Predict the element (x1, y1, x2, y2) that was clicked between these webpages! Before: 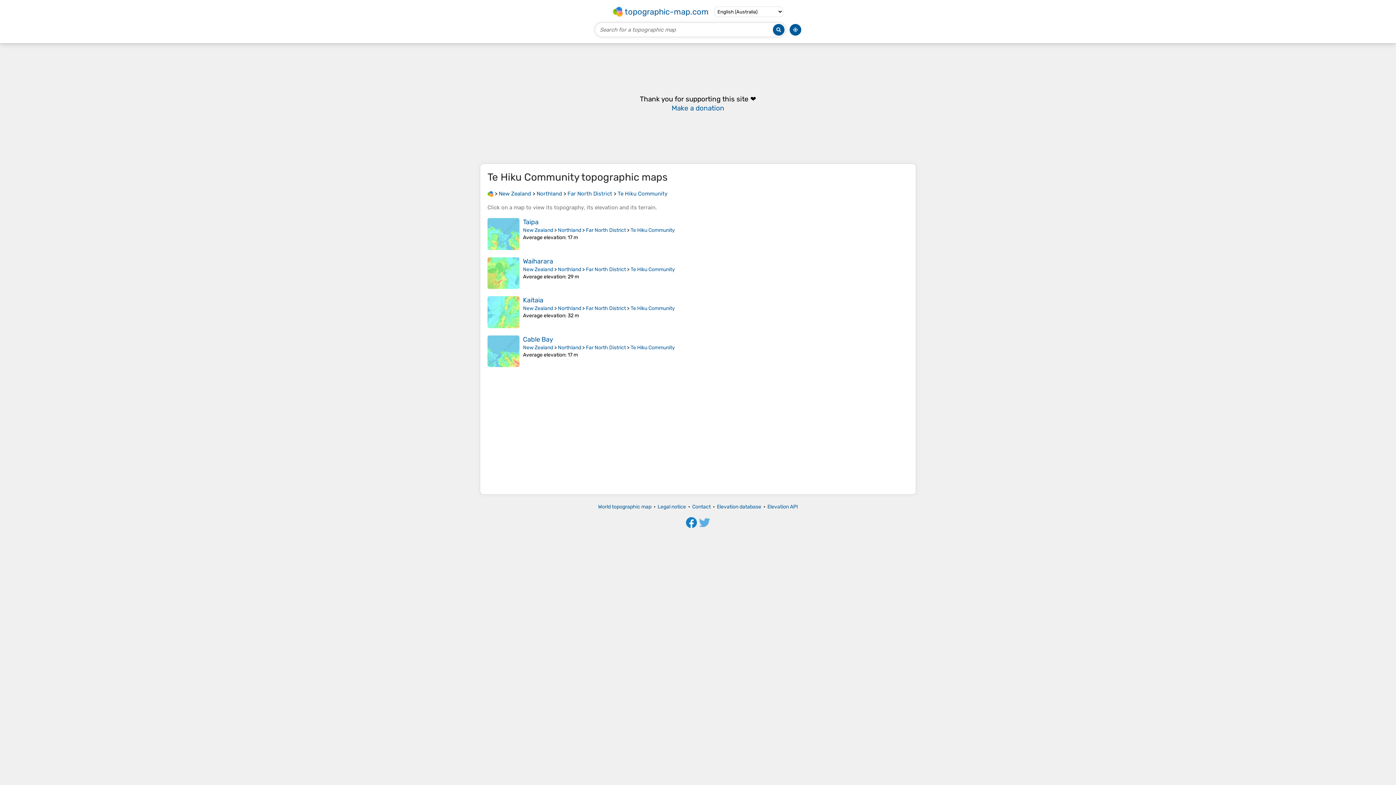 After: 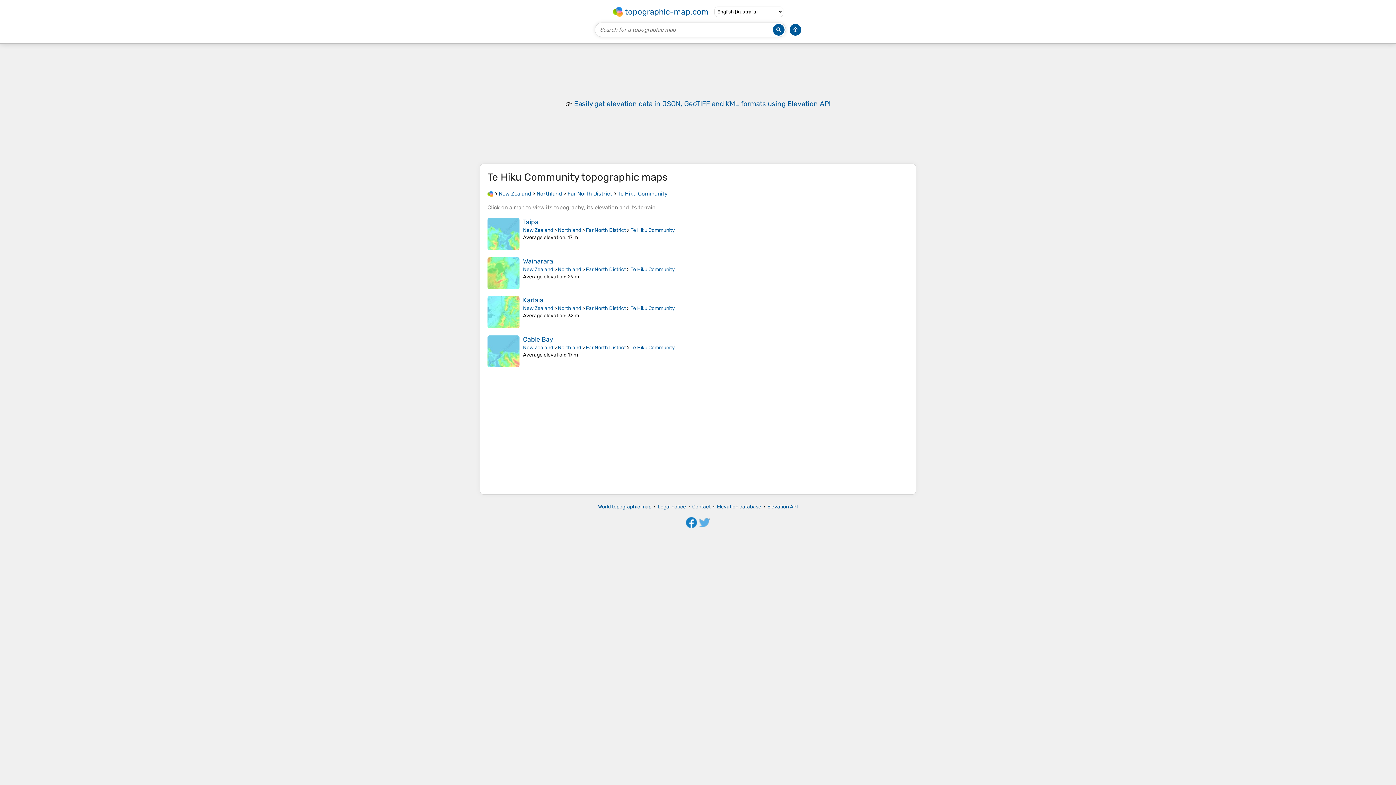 Action: bbox: (630, 344, 675, 350) label: Te Hiku Community